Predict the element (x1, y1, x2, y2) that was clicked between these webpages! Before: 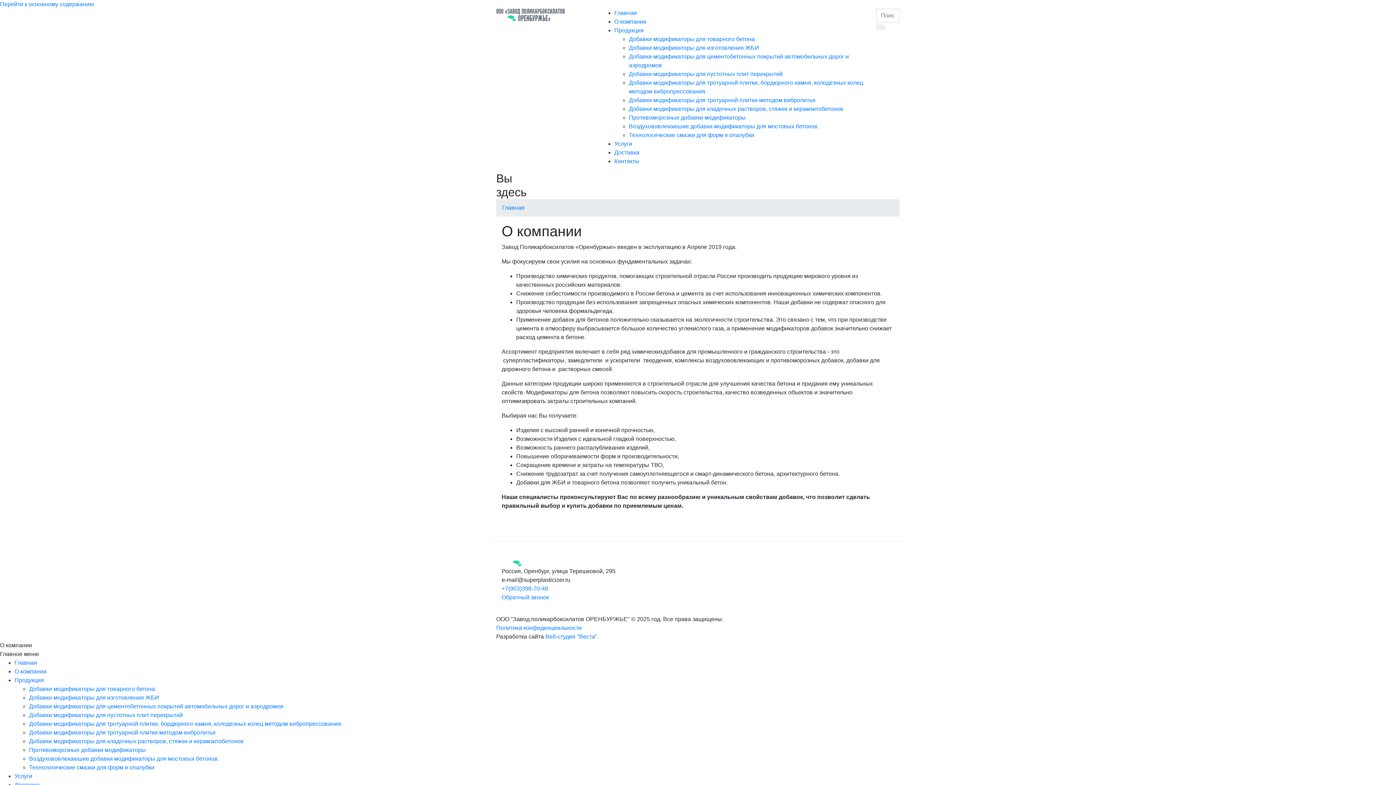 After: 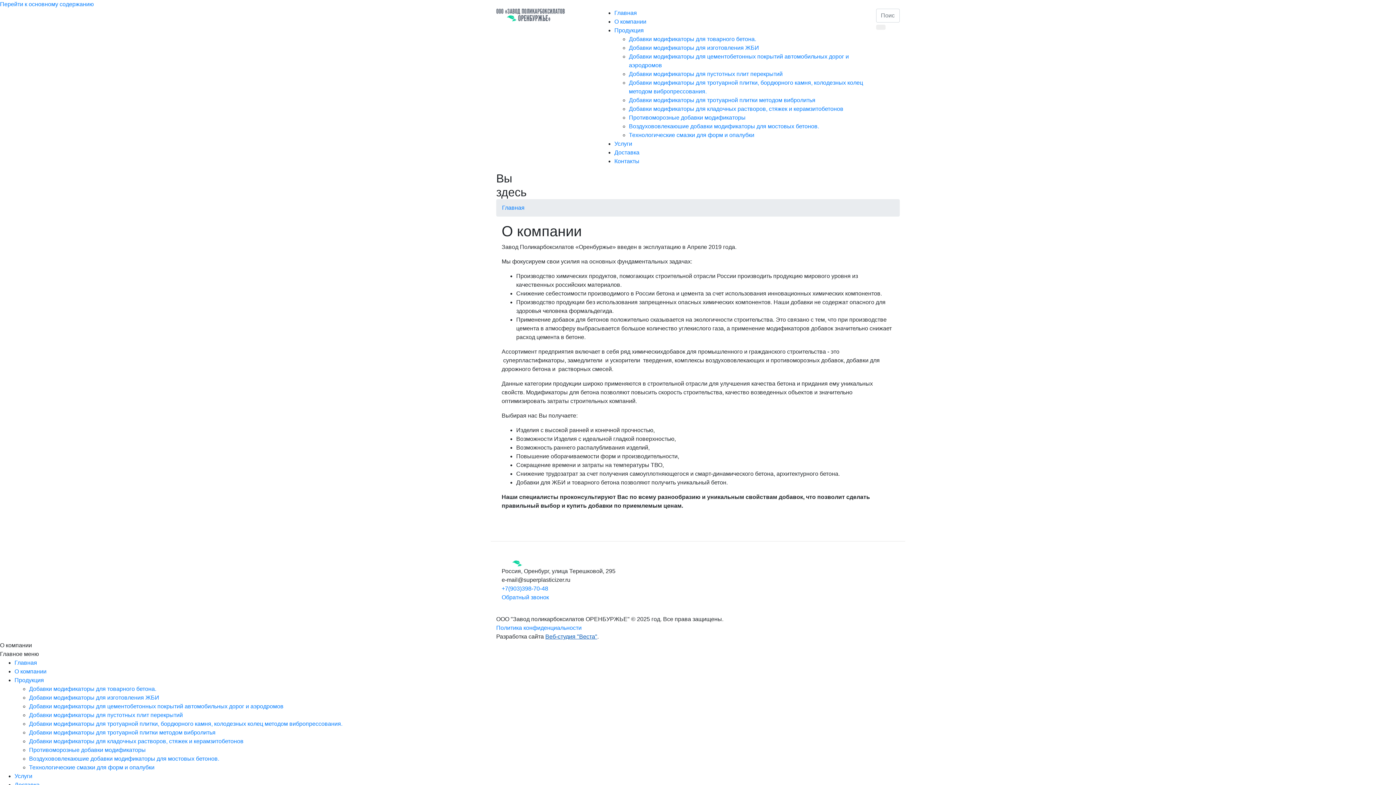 Action: bbox: (545, 633, 597, 640) label: Веб-студия "Веста"